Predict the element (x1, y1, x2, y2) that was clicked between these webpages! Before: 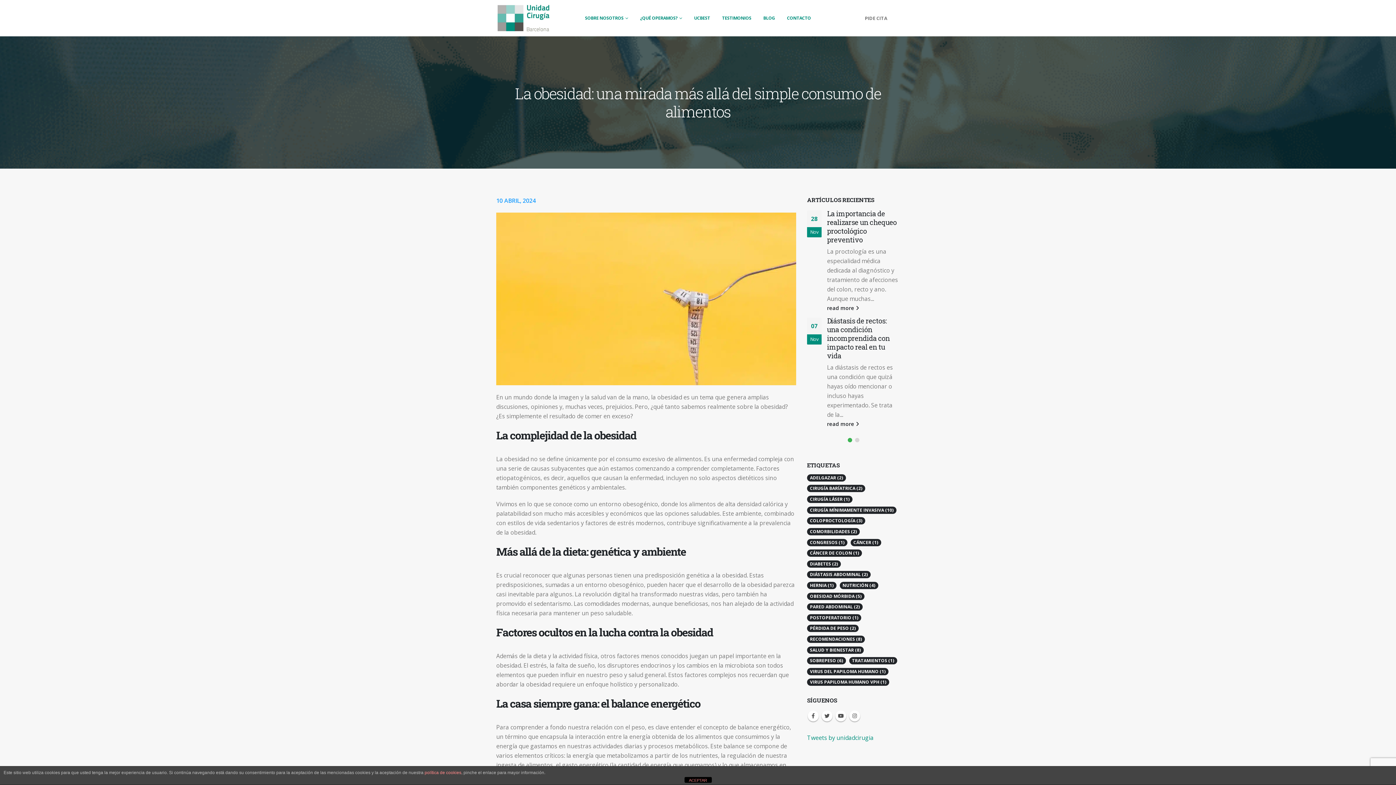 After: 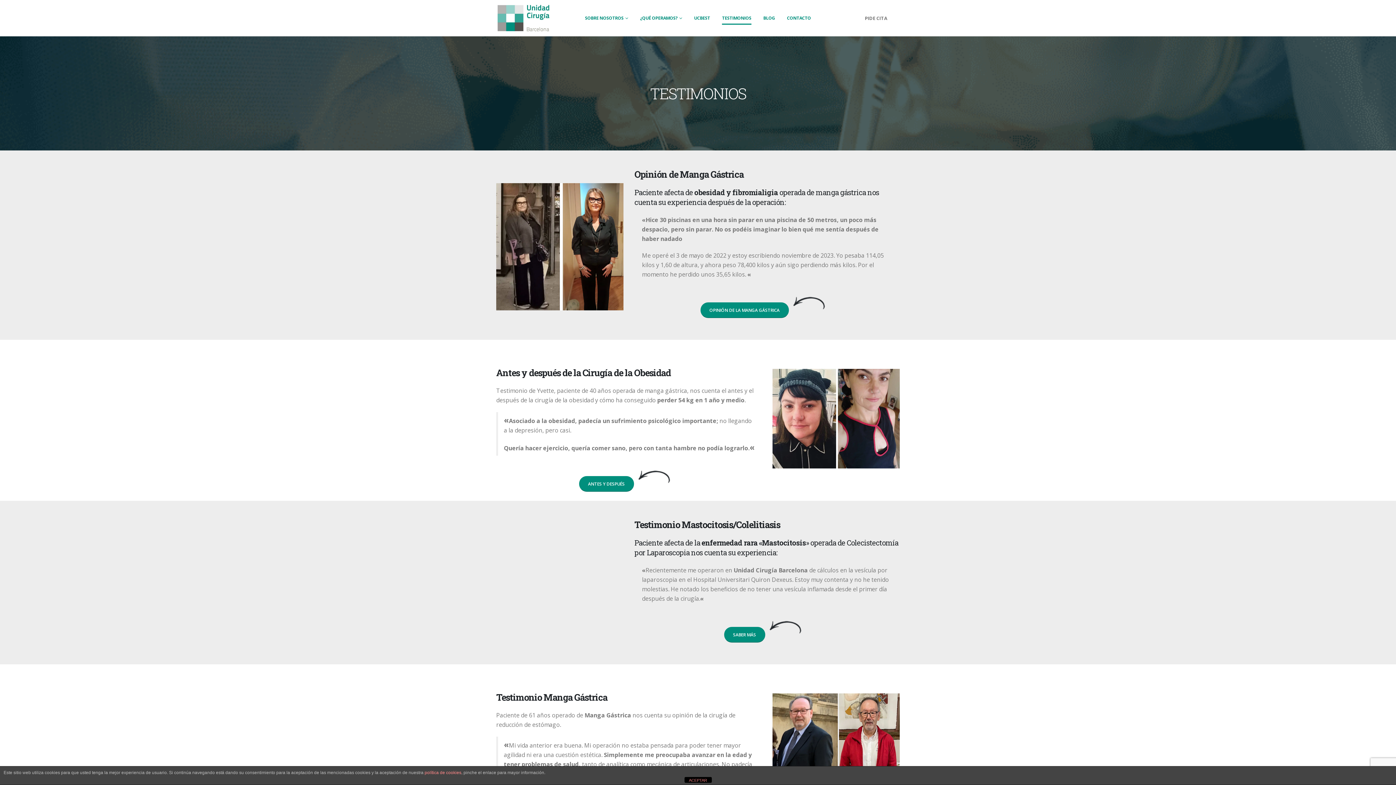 Action: bbox: (716, 0, 757, 36) label: TESTIMONIOS